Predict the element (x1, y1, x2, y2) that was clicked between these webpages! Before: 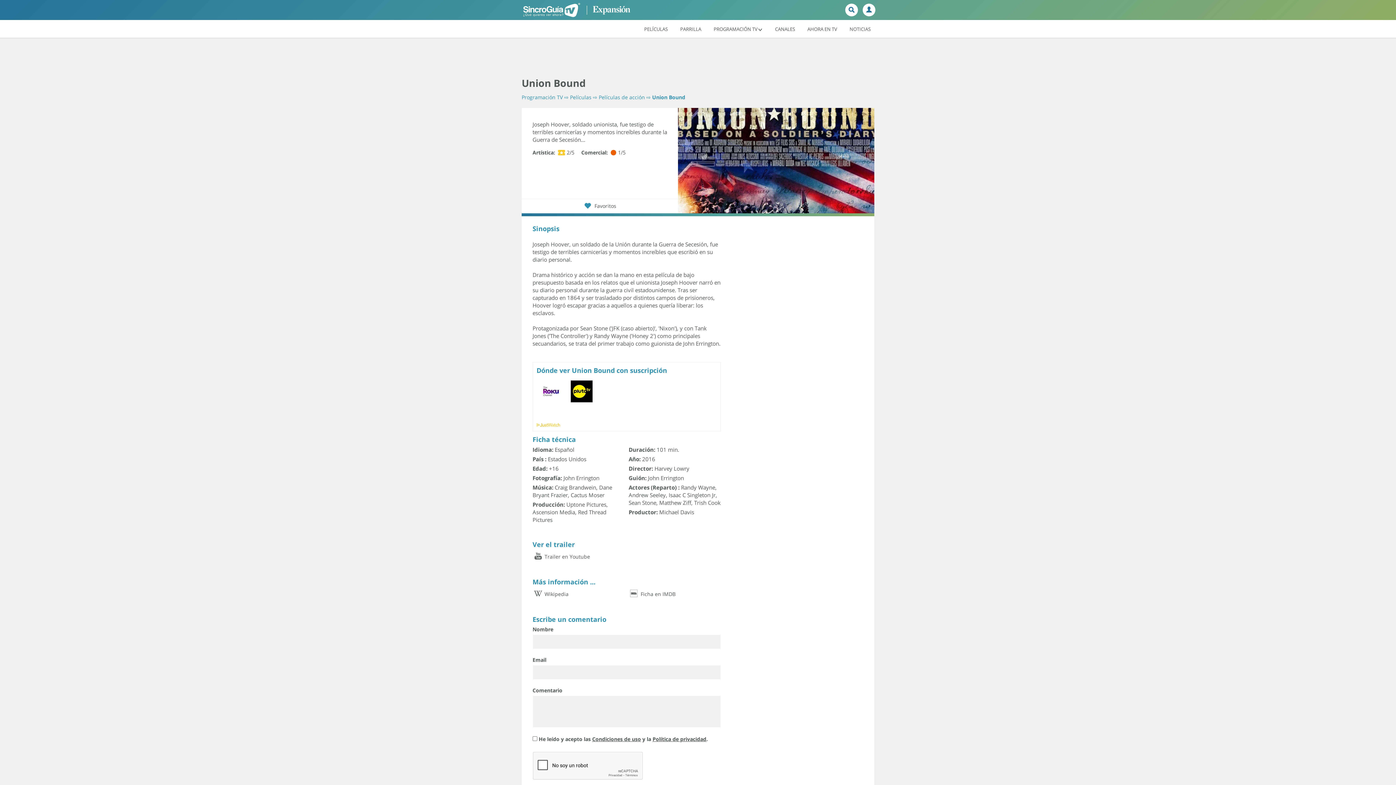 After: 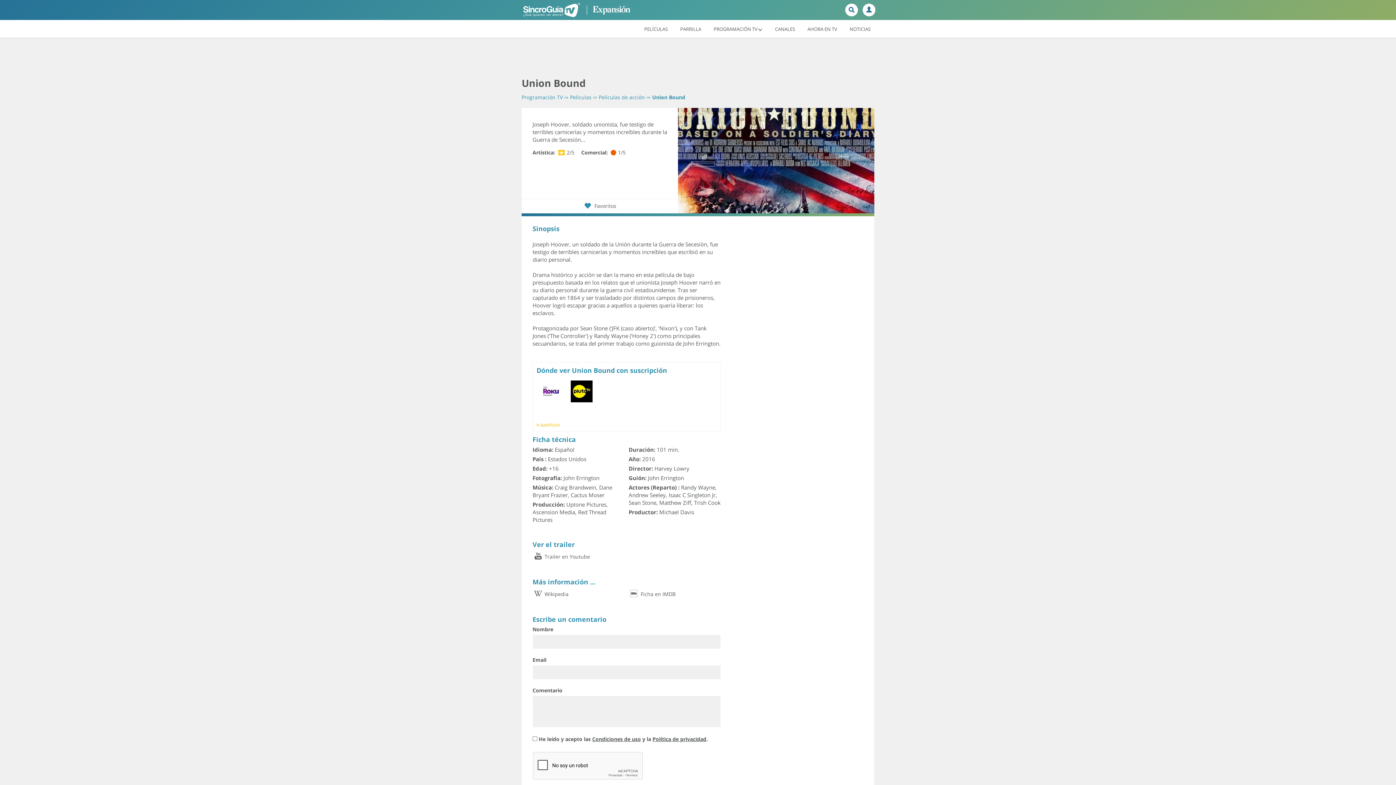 Action: bbox: (540, 380, 562, 402)